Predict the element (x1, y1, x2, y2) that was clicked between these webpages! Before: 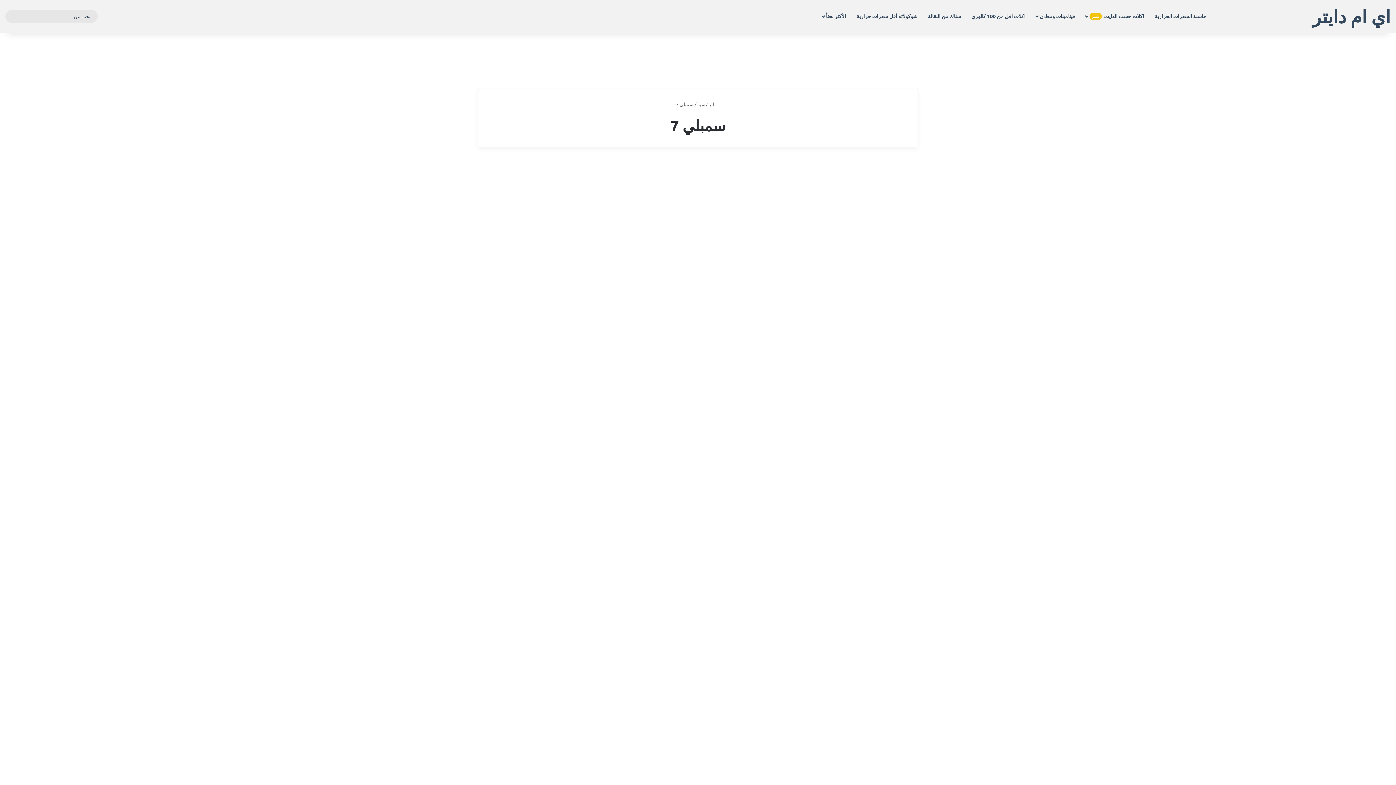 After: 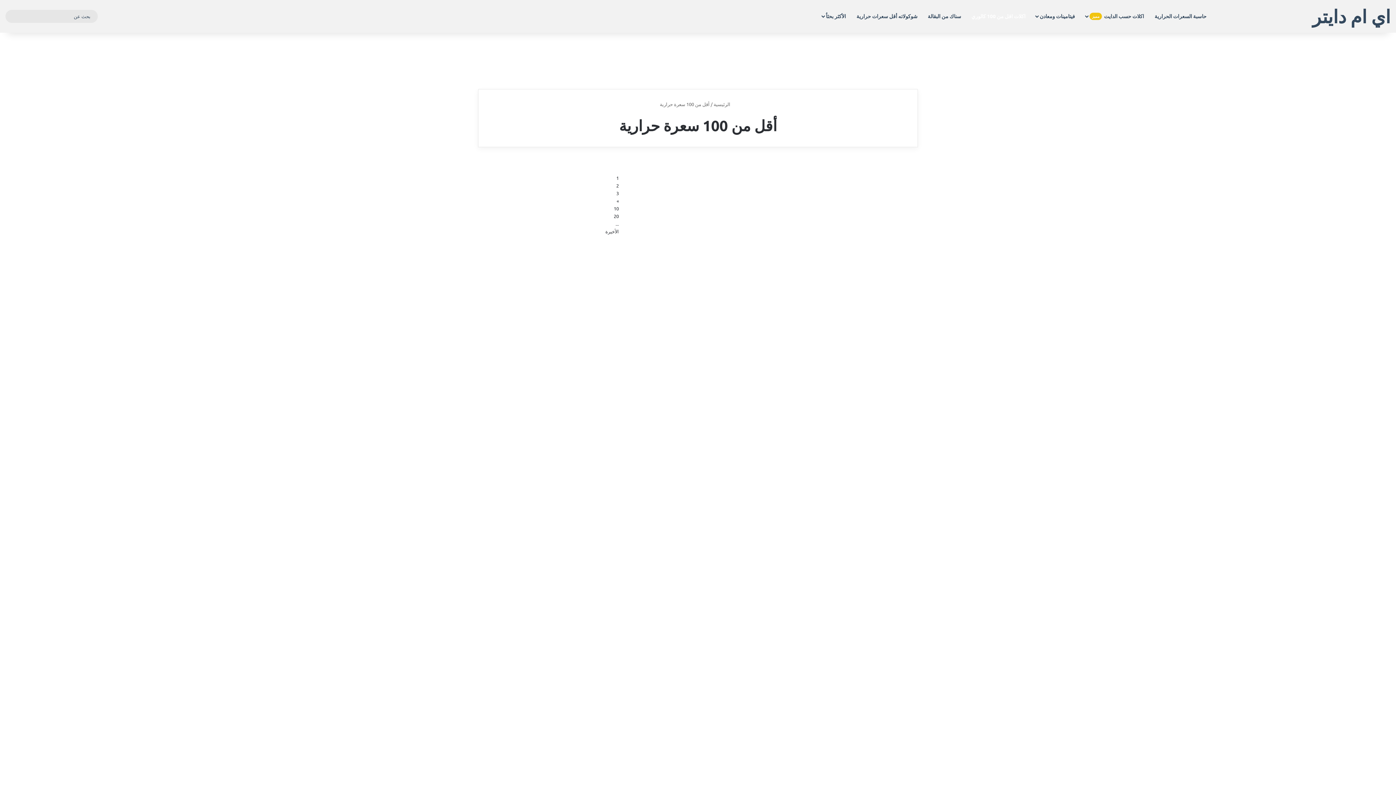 Action: bbox: (966, 0, 1030, 32) label: اكلات اقل من 100 كالوري